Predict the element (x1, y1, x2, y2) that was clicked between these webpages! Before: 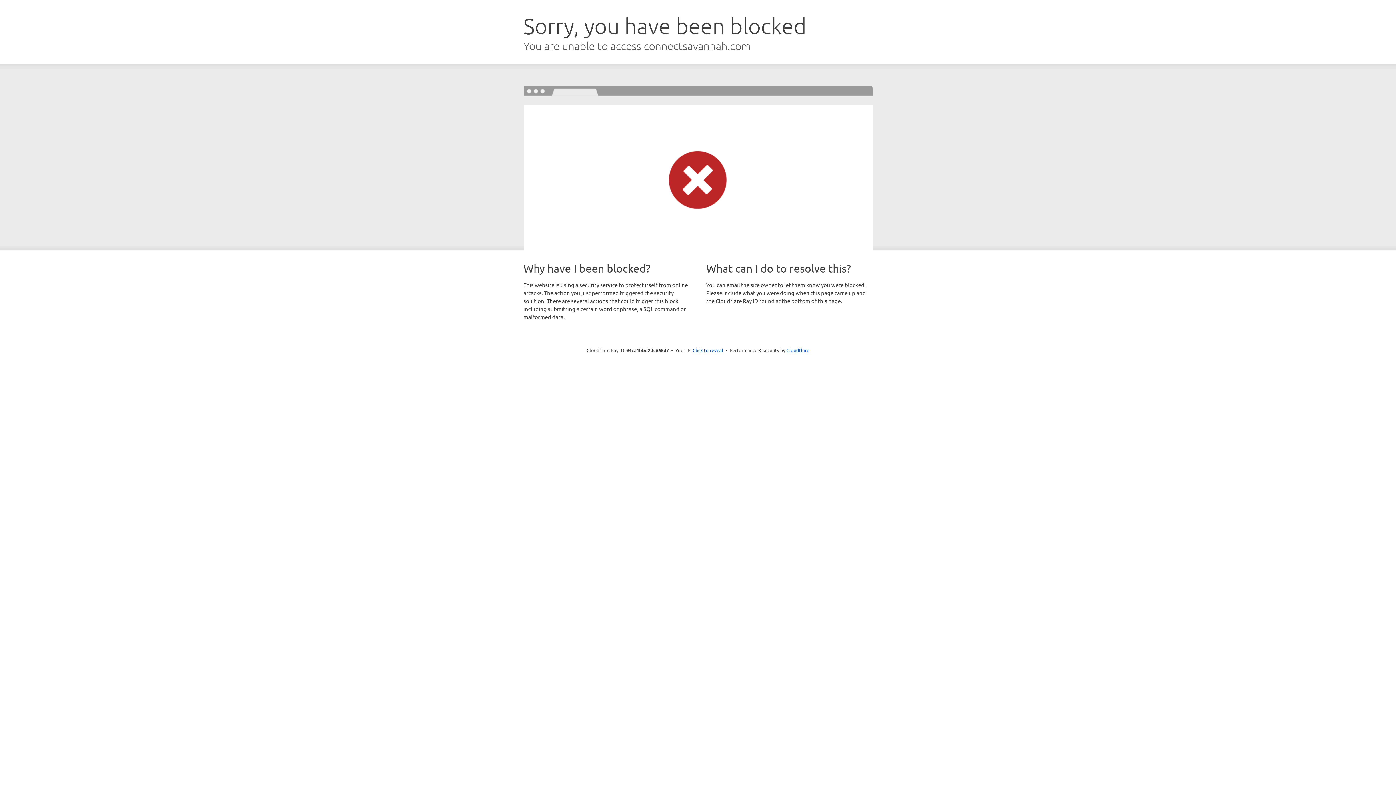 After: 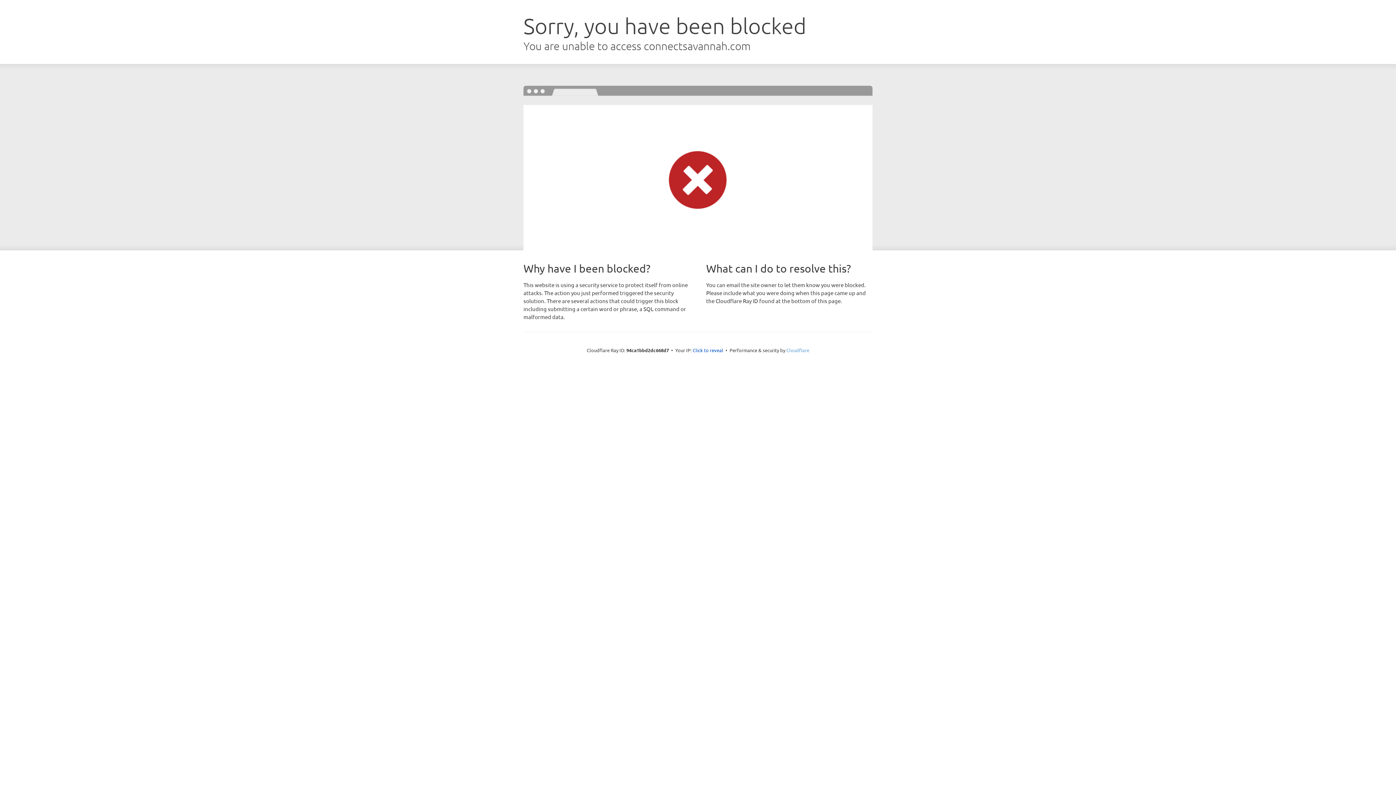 Action: label: Cloudflare bbox: (786, 347, 809, 353)